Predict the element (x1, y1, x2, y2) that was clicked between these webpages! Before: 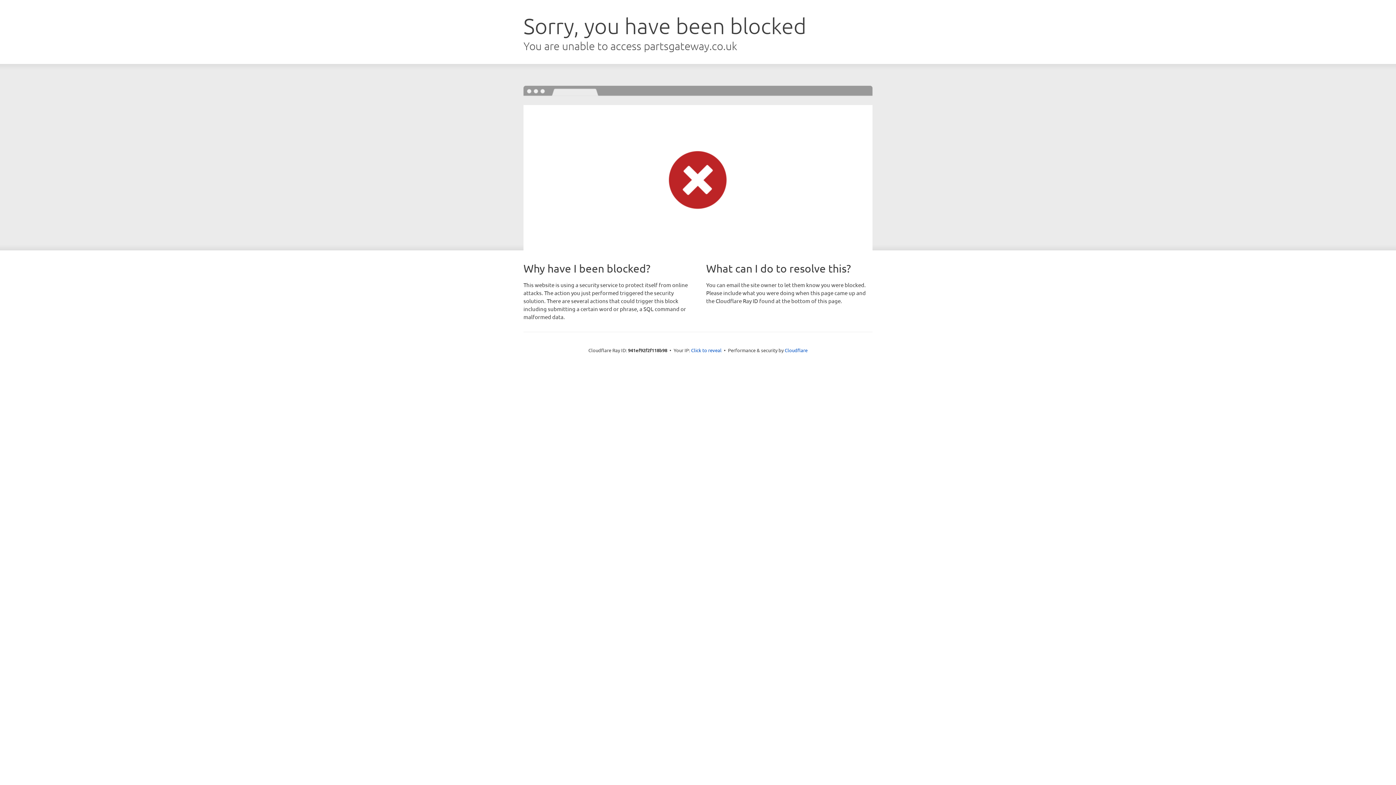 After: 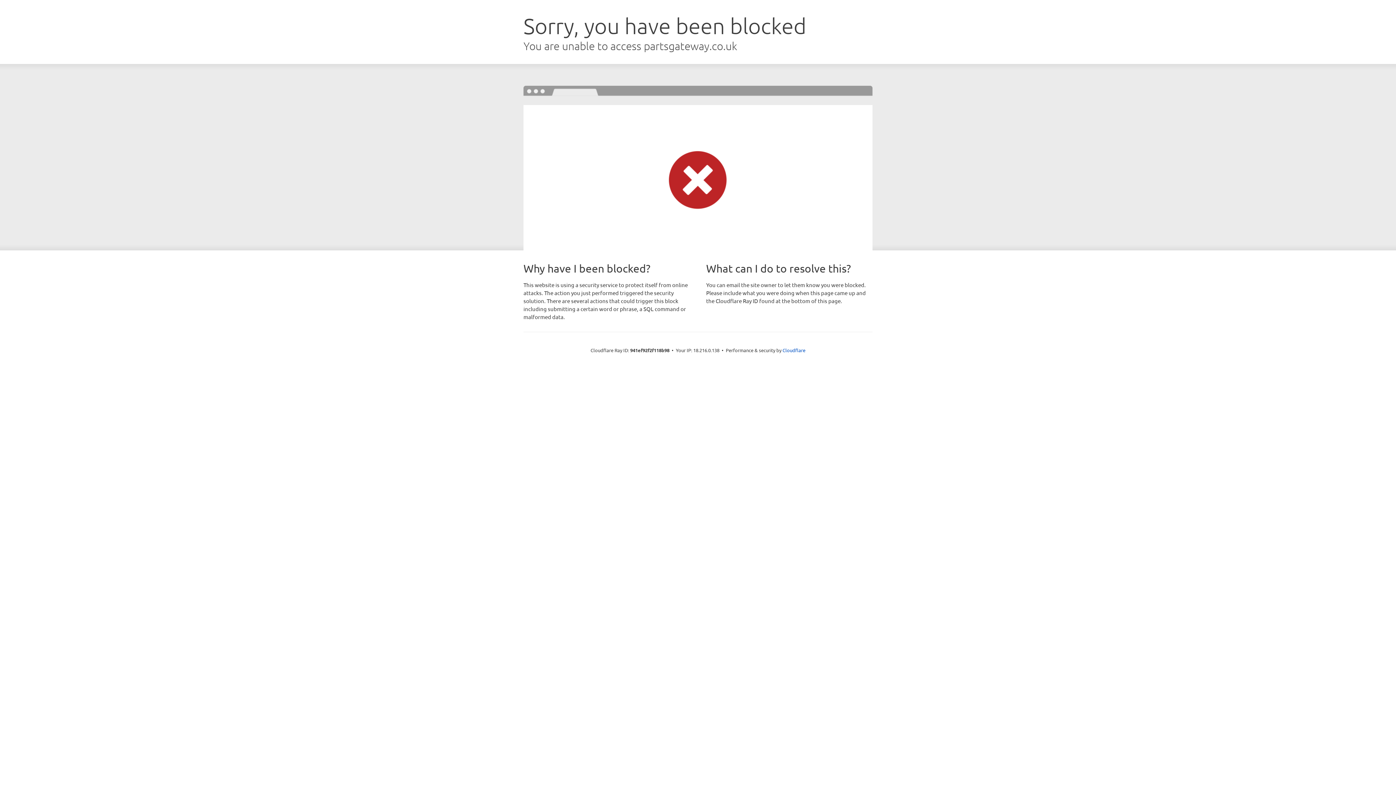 Action: bbox: (691, 346, 721, 353) label: Click to reveal